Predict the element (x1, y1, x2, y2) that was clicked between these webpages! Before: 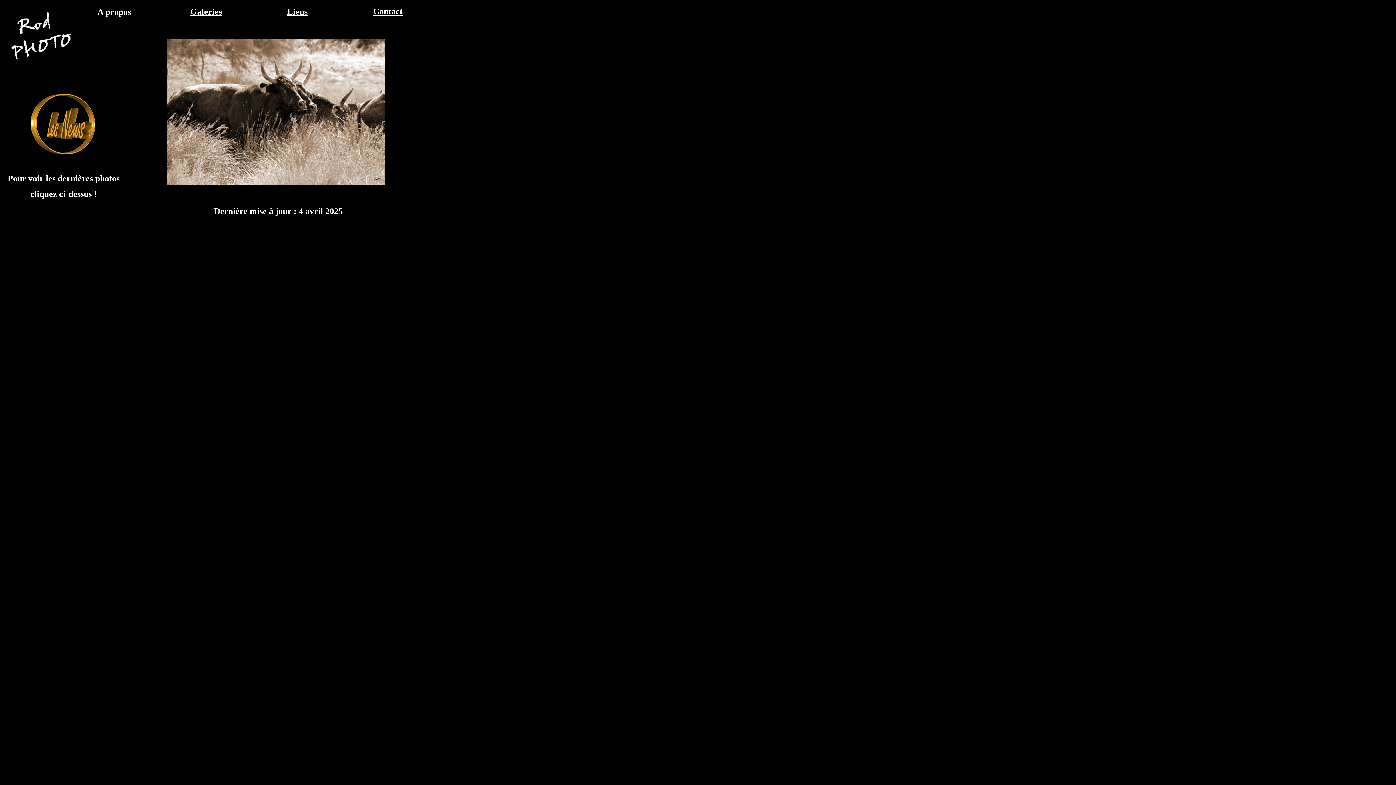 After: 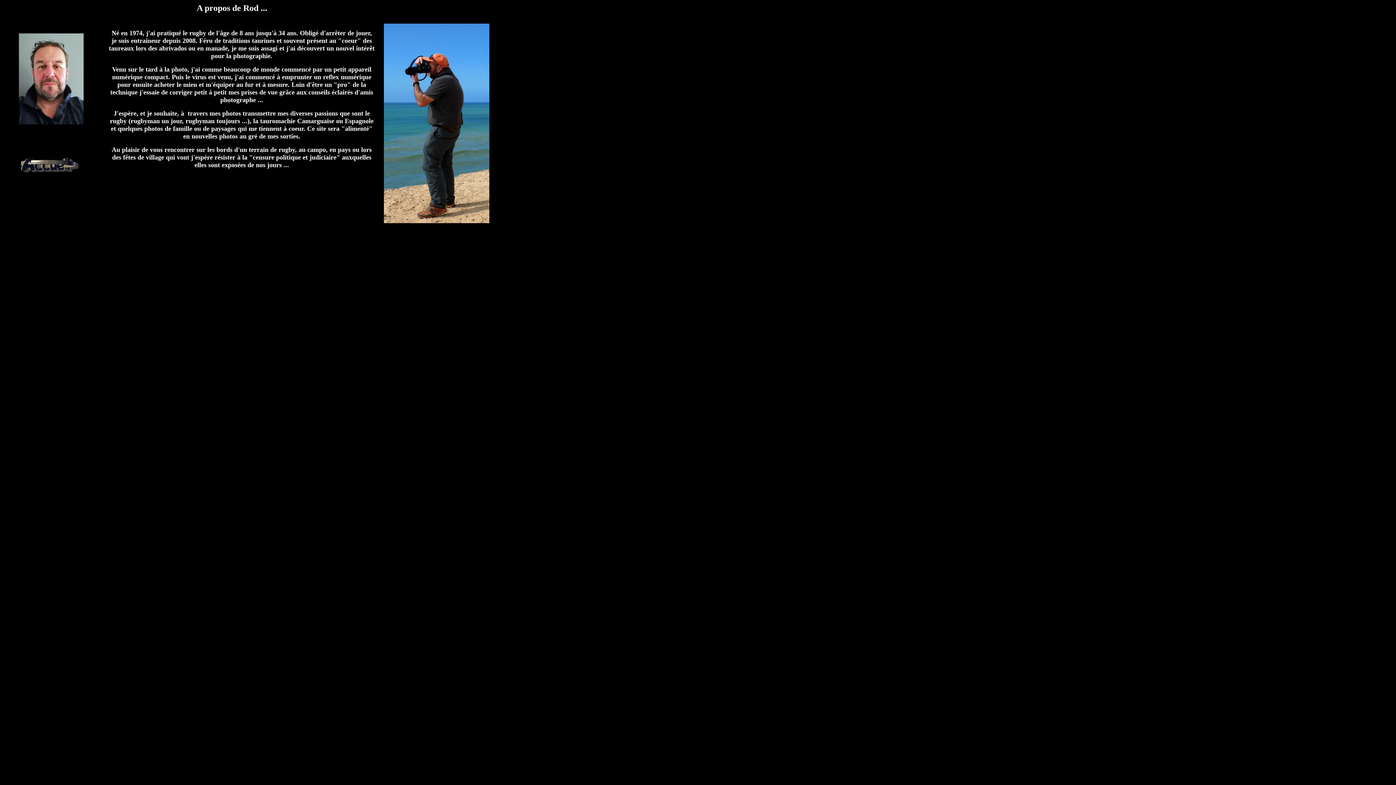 Action: bbox: (97, 7, 130, 16) label: A propos